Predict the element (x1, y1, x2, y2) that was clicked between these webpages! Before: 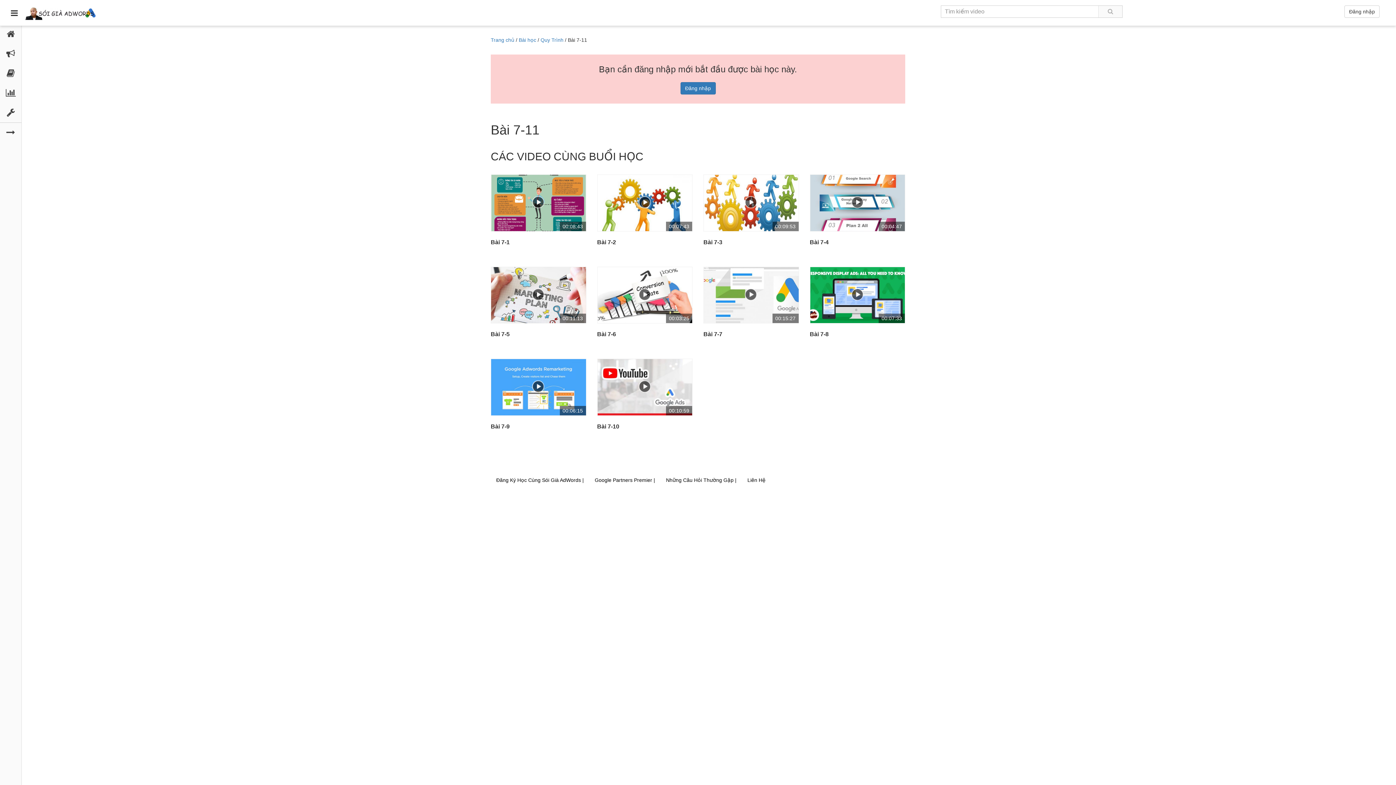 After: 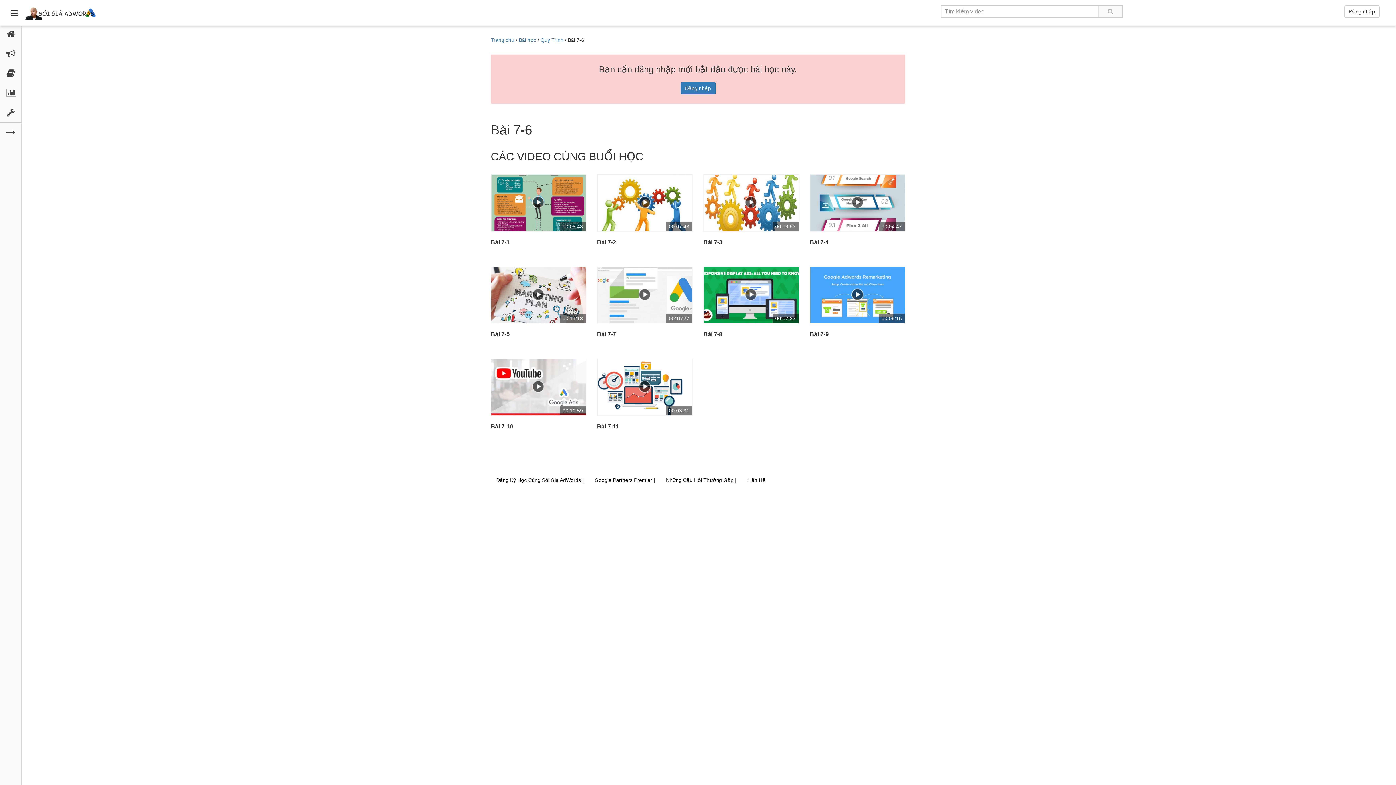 Action: label: 00:03:25 bbox: (597, 266, 692, 323)